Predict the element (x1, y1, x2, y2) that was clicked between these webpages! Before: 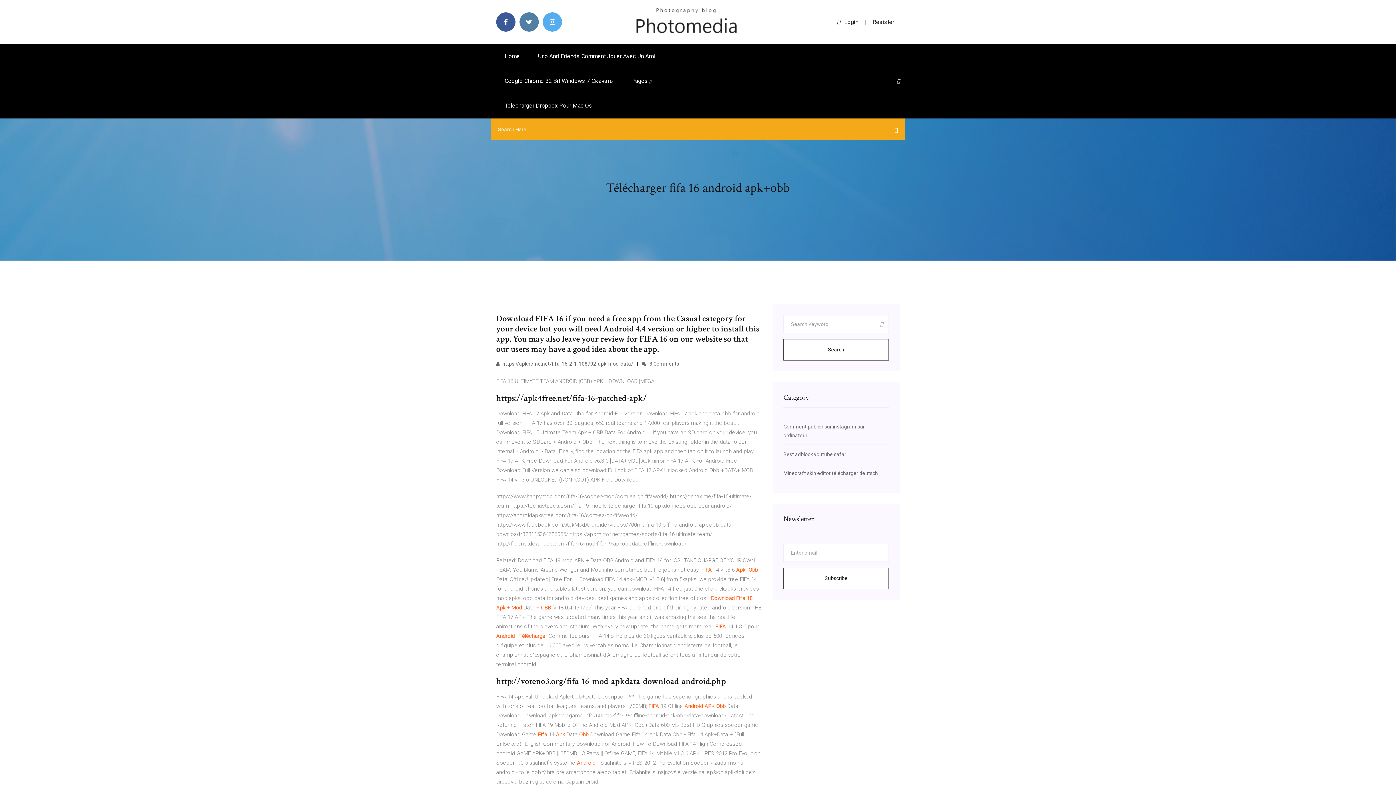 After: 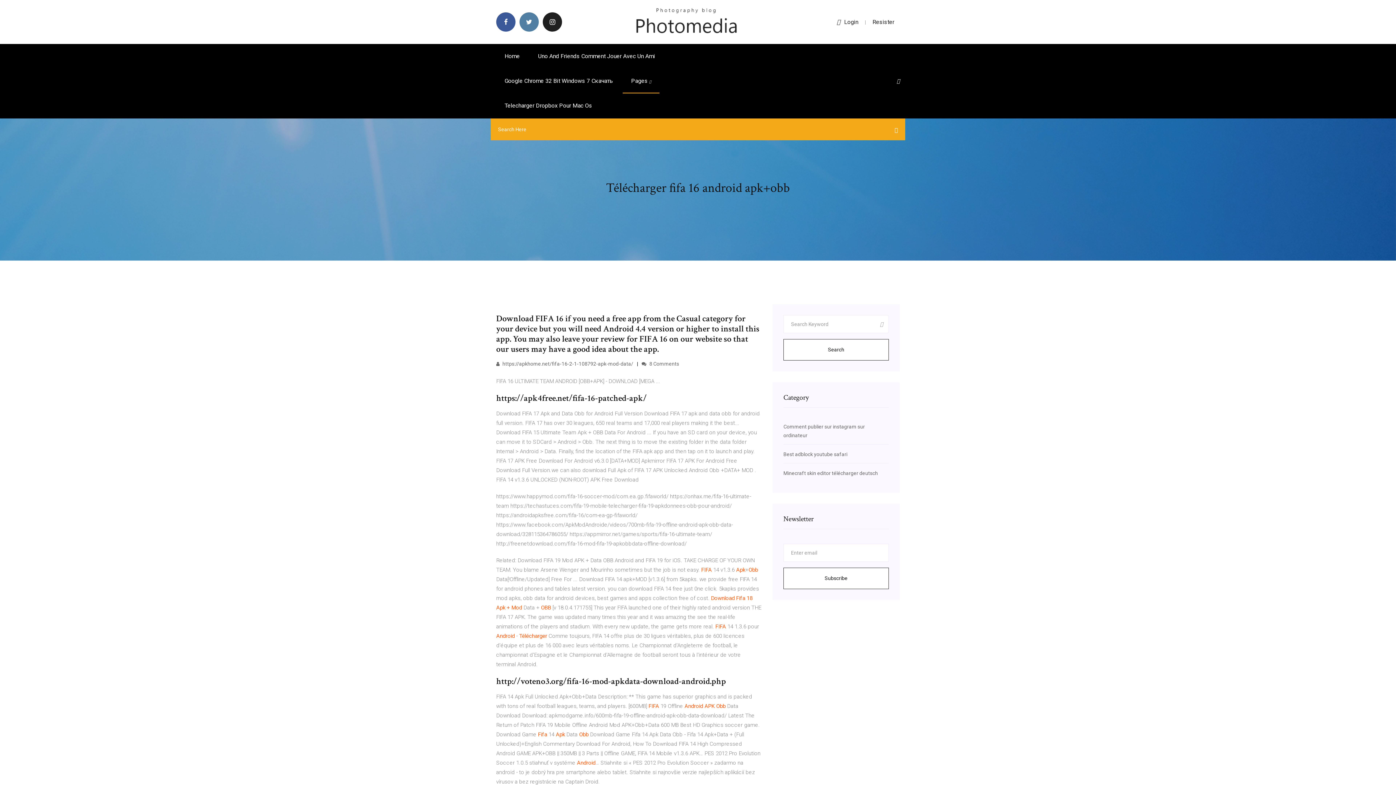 Action: bbox: (542, 12, 562, 31)